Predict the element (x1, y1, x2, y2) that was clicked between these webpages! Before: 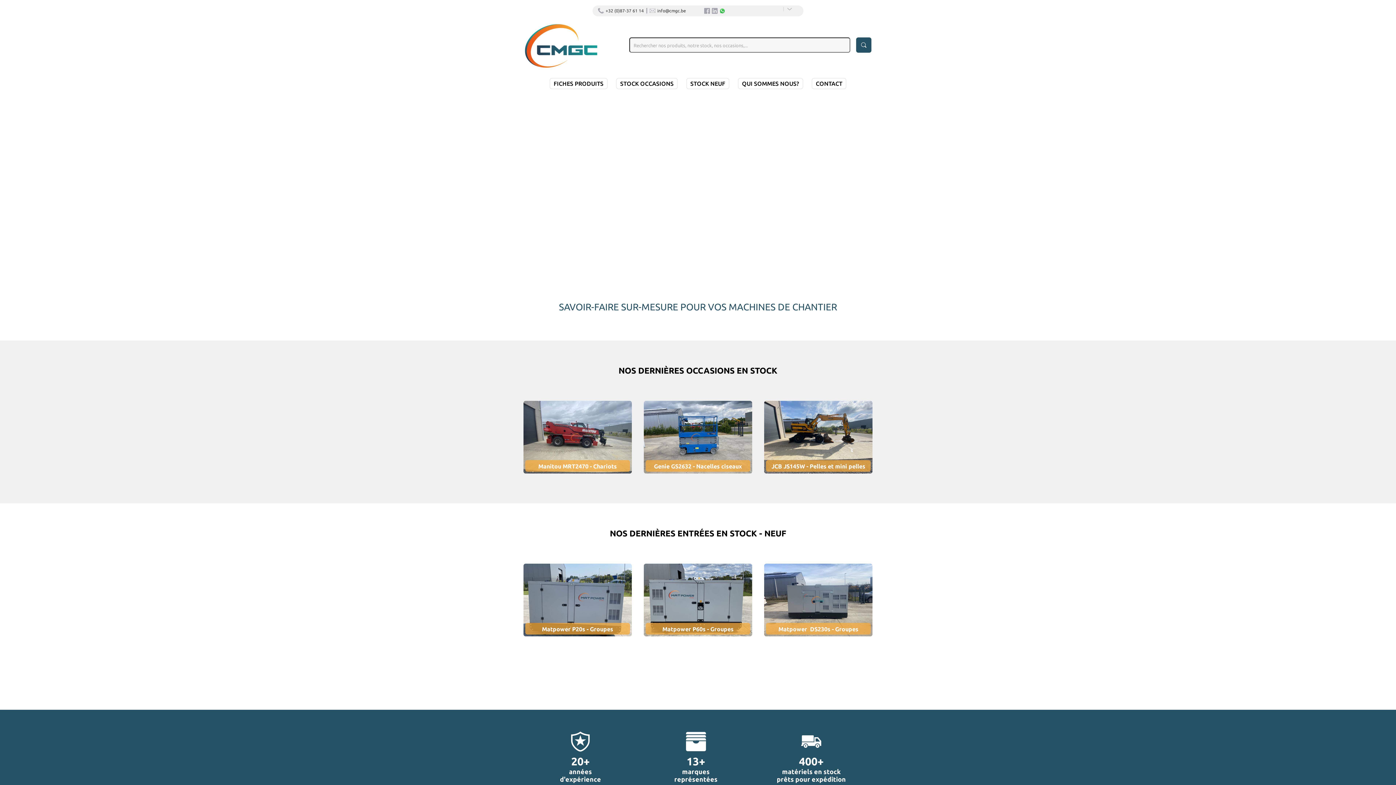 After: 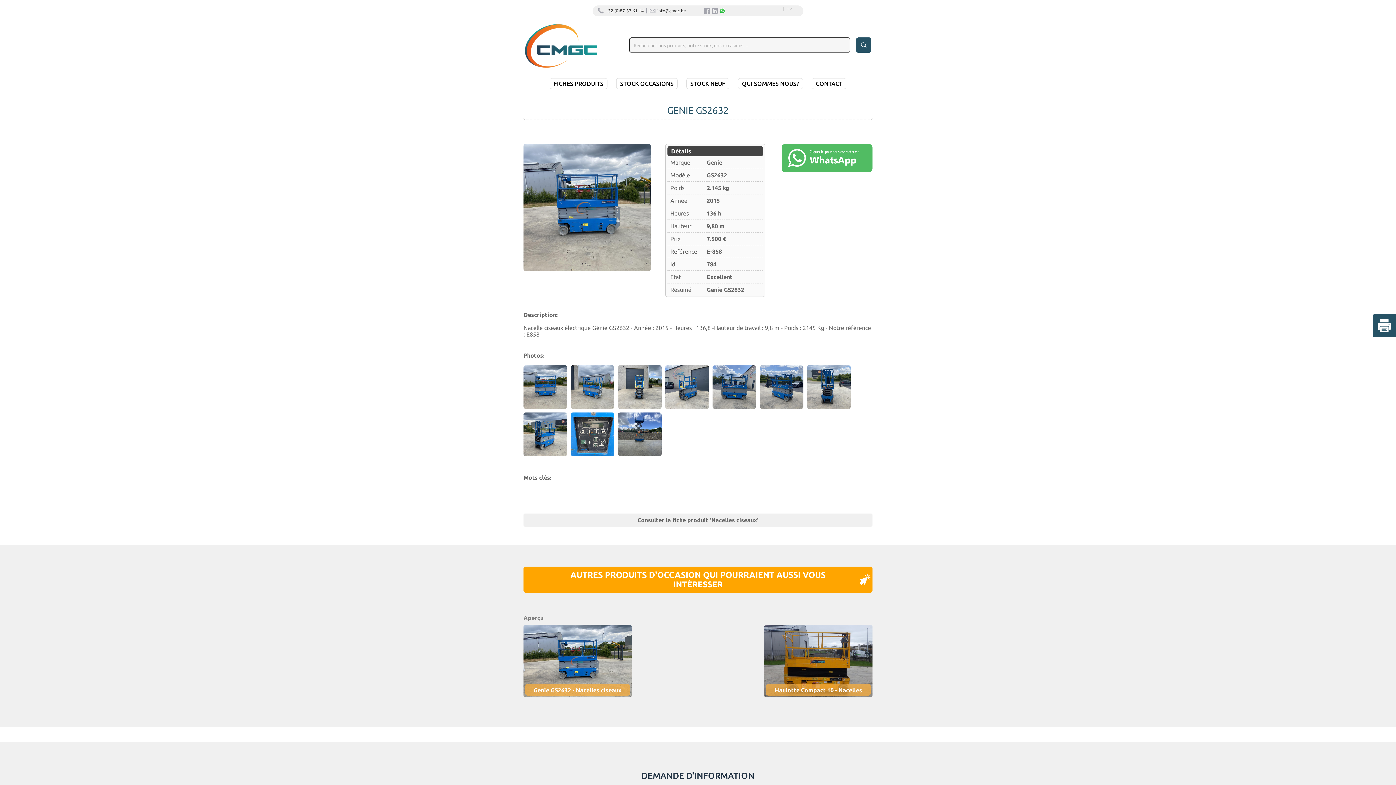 Action: label: Genie GS2632 - Nacelles ciseaux
  bbox: (644, 475, 764, 481)